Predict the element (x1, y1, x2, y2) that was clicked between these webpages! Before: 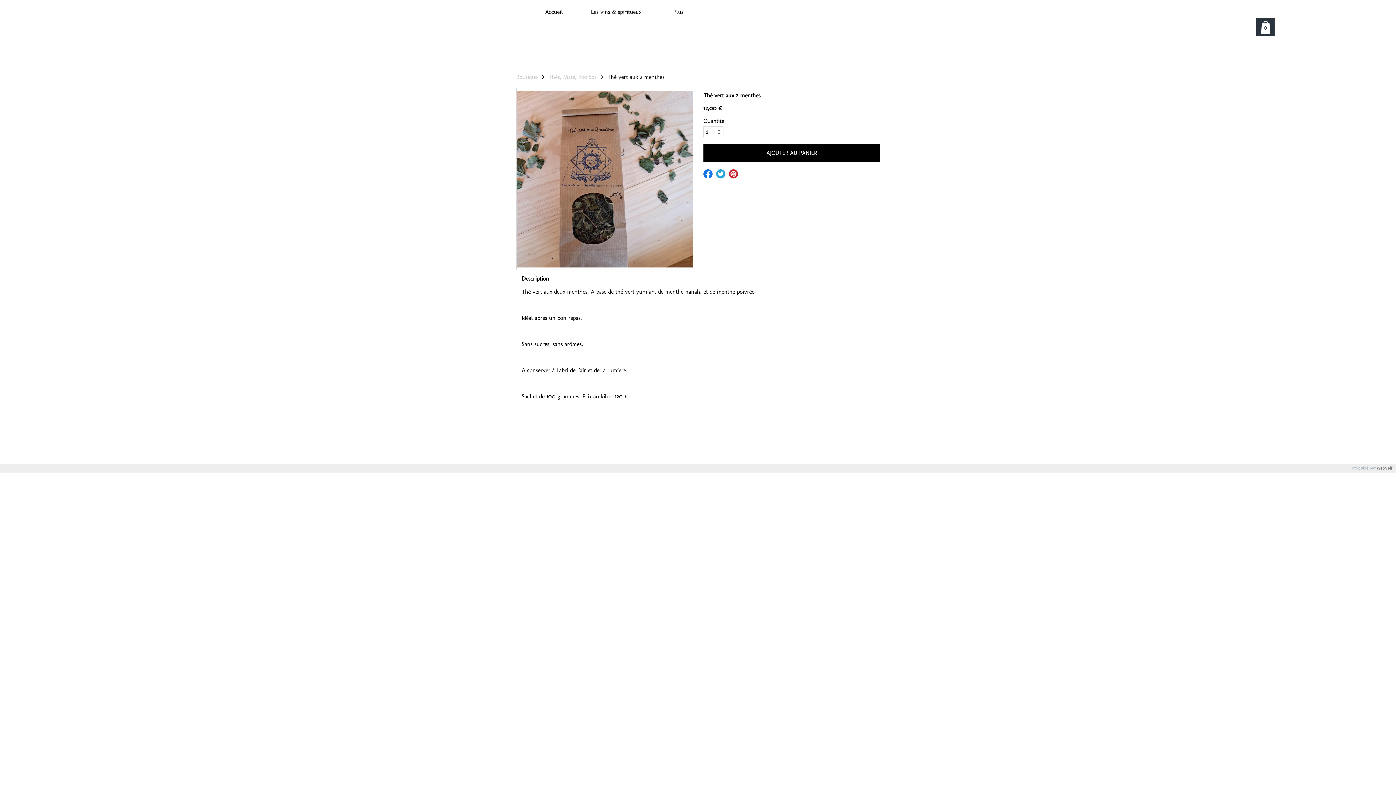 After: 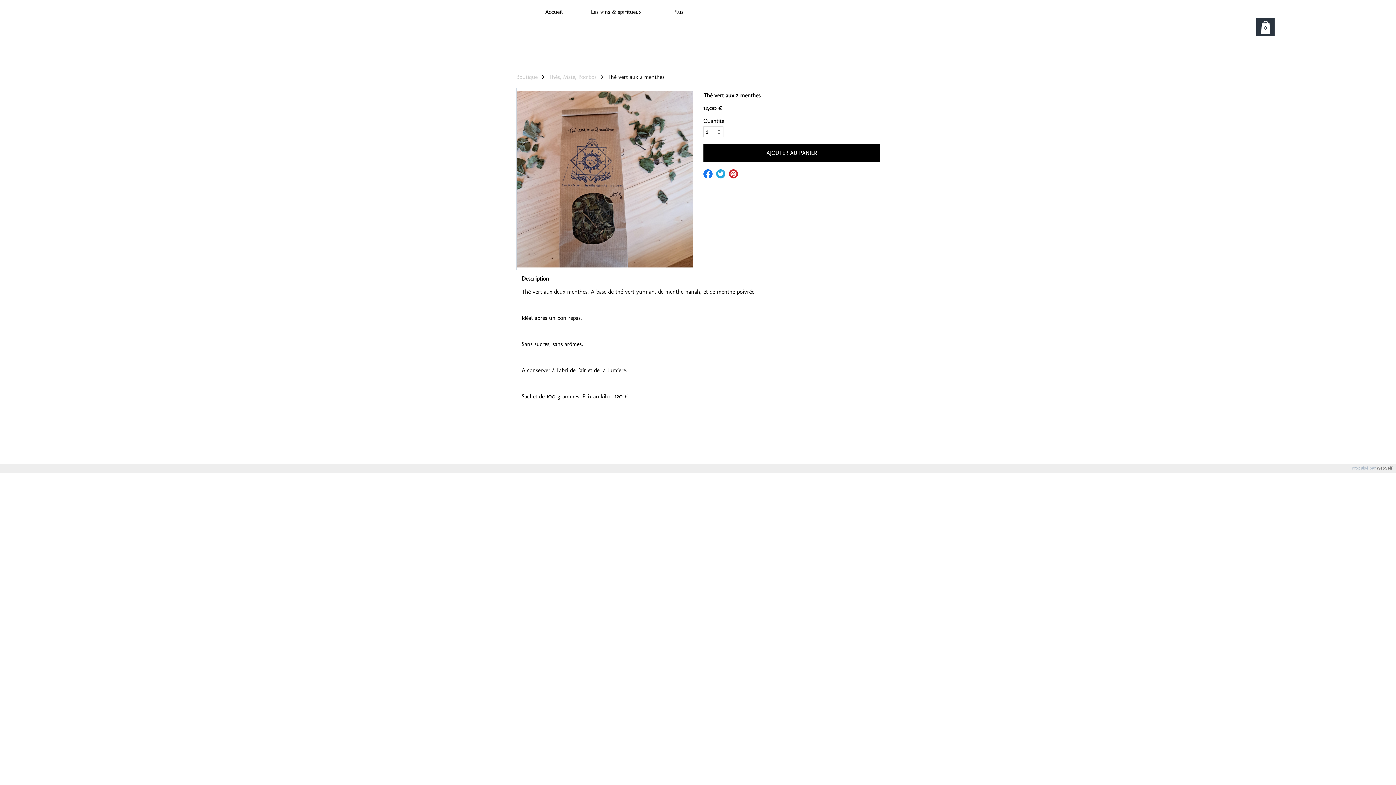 Action: bbox: (729, 169, 738, 178)